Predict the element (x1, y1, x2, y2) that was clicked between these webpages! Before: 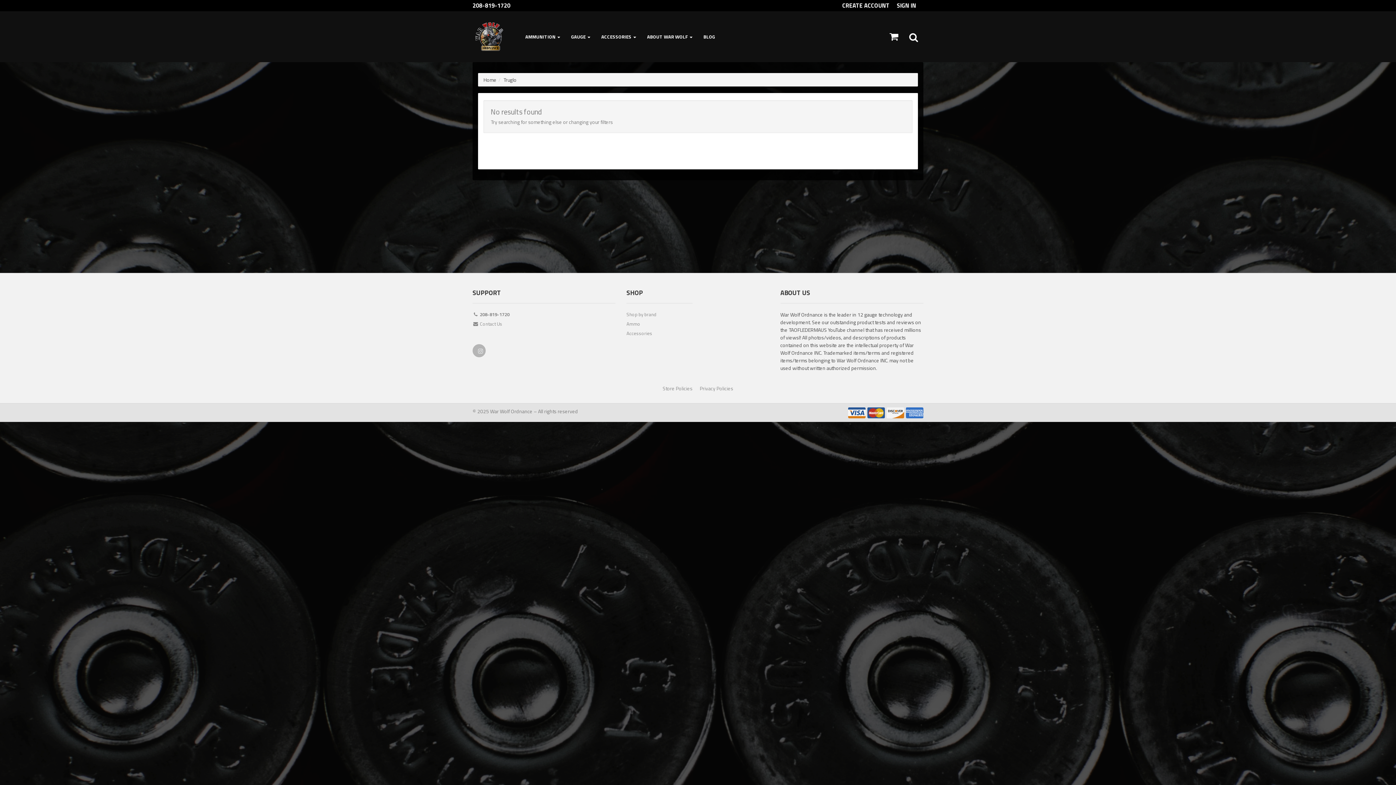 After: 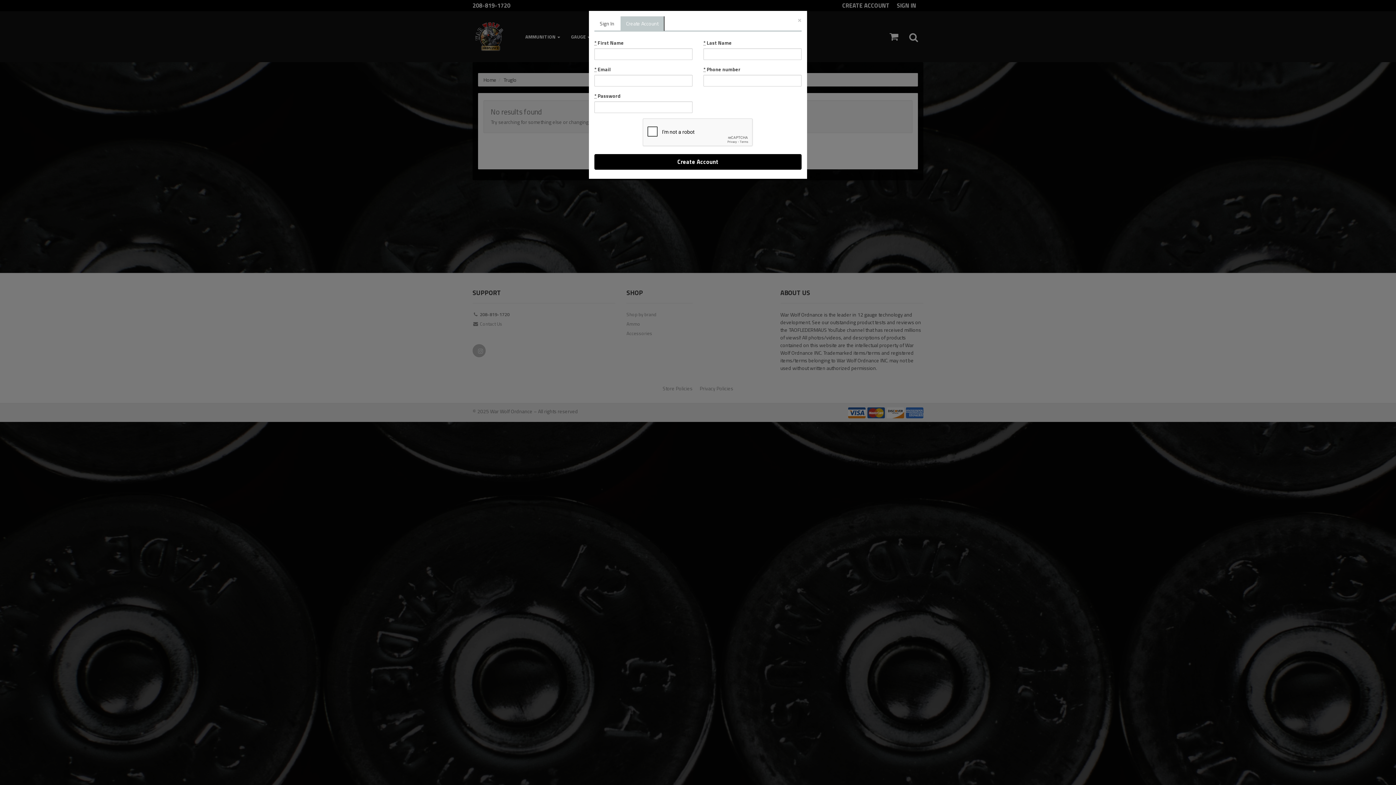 Action: bbox: (842, 0, 897, 10) label: CREATE ACCOUNT